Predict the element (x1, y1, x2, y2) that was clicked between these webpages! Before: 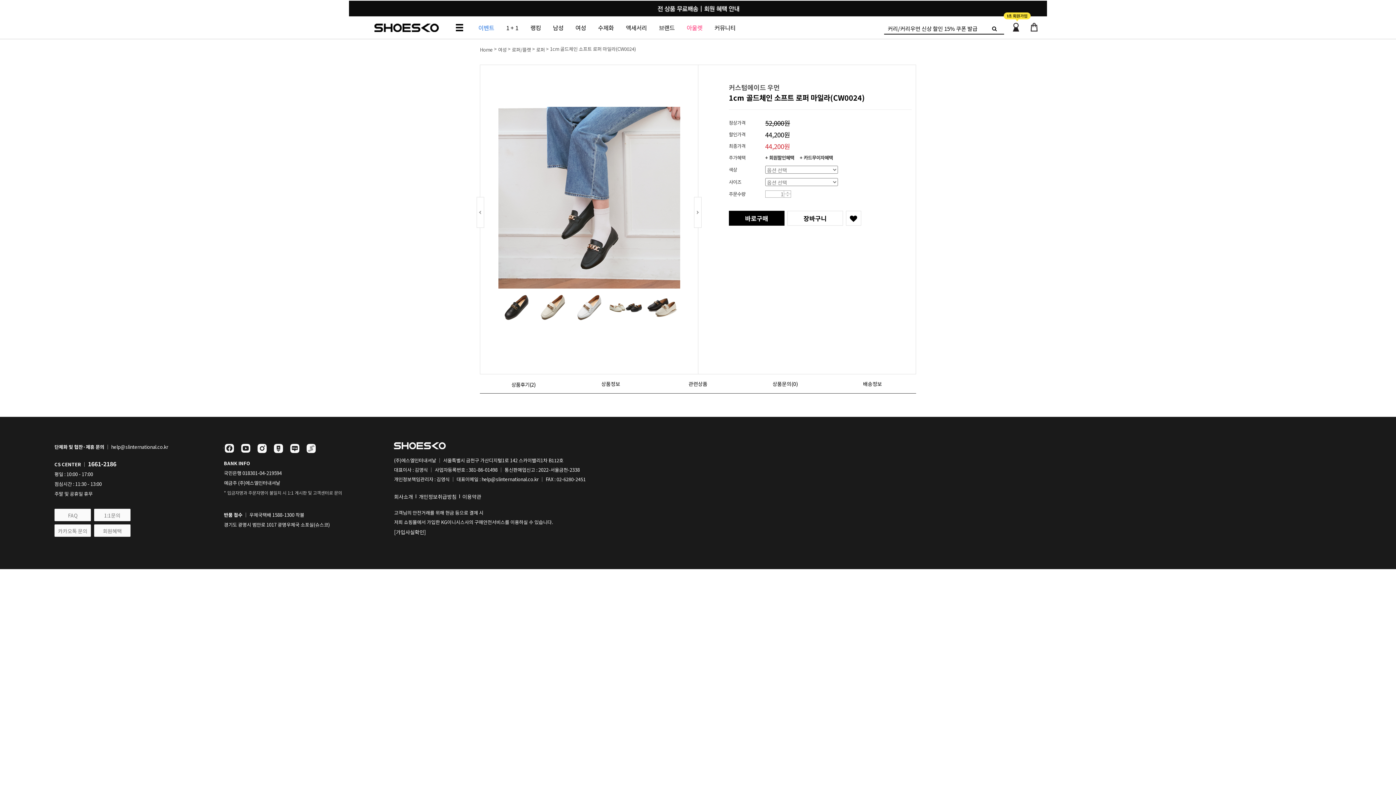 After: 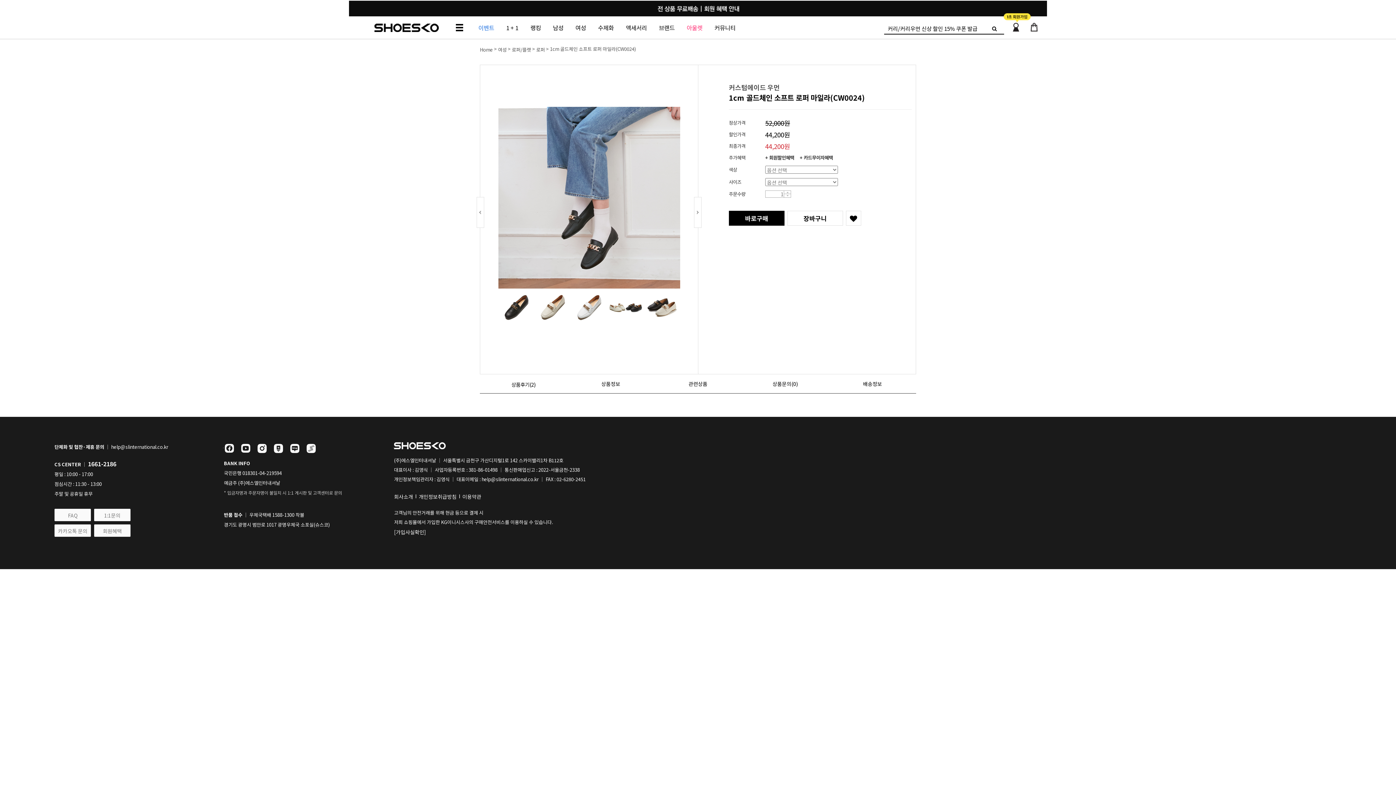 Action: label: 수량감소 bbox: (784, 194, 790, 197)